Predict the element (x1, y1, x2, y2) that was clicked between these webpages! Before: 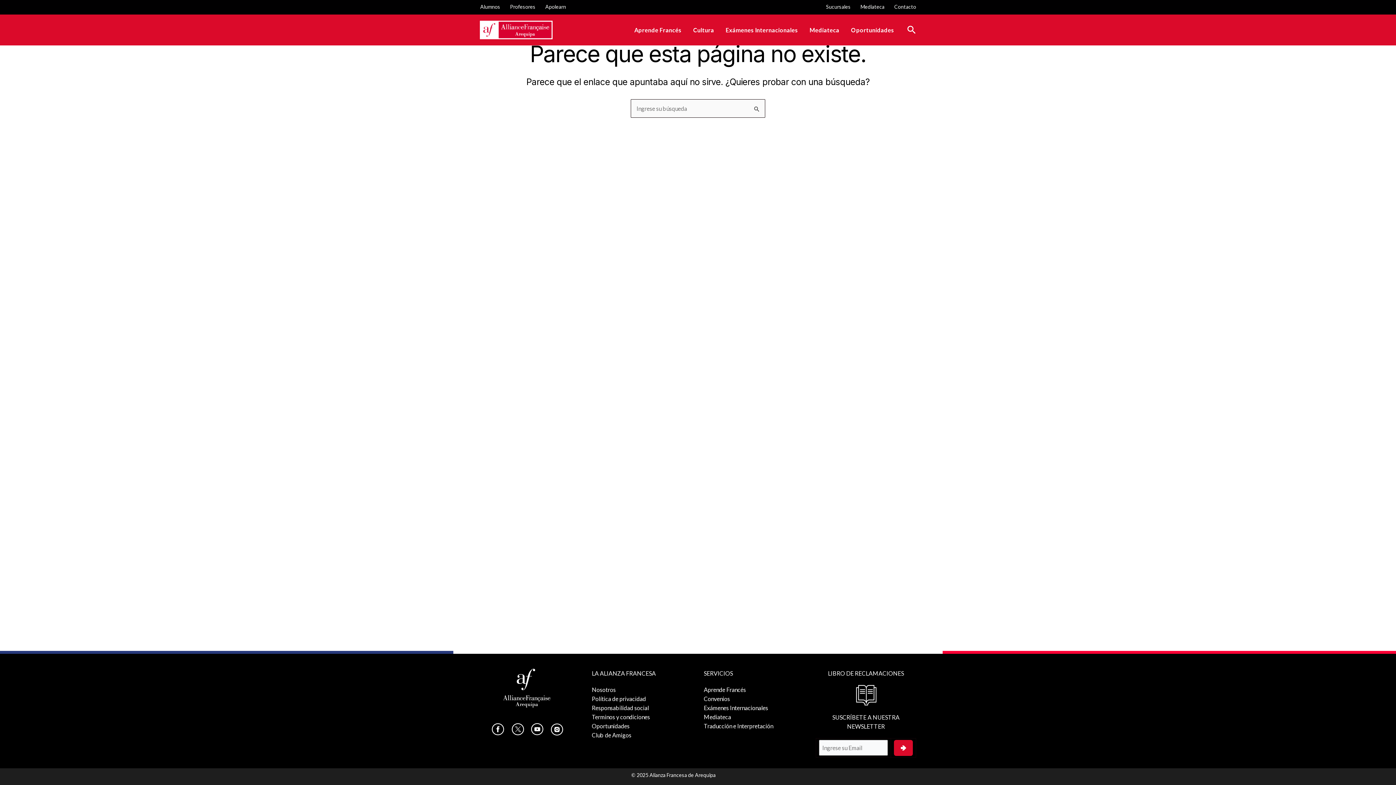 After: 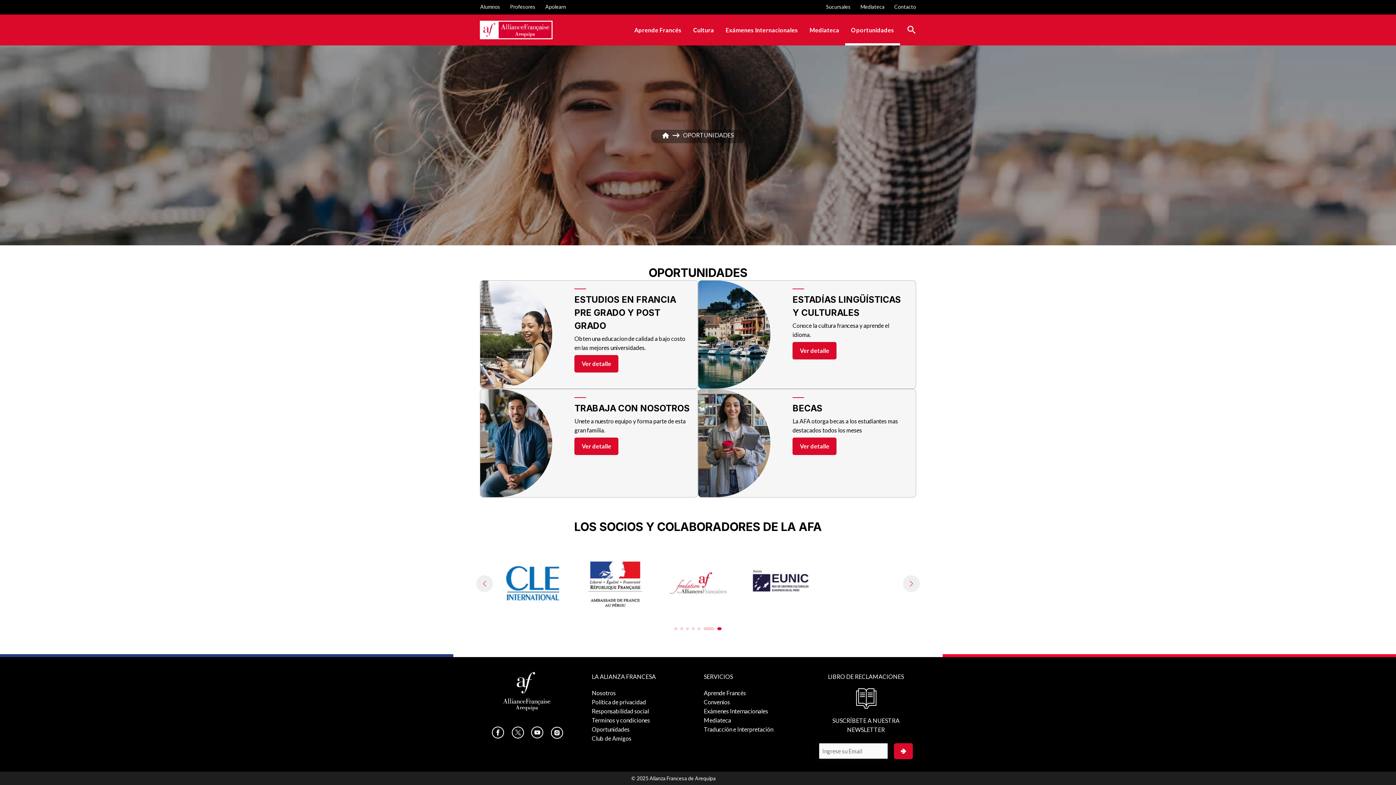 Action: label: Oportunidades bbox: (592, 722, 629, 729)